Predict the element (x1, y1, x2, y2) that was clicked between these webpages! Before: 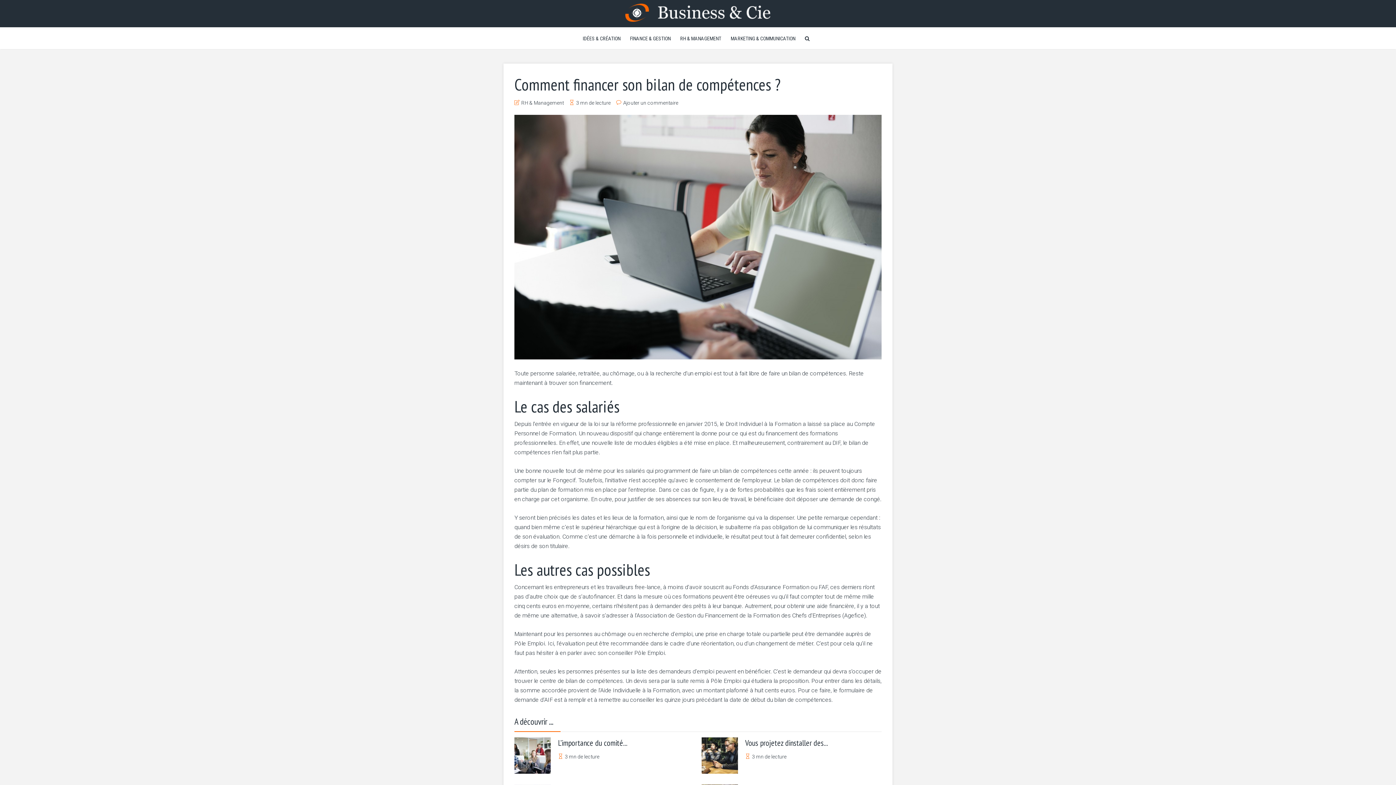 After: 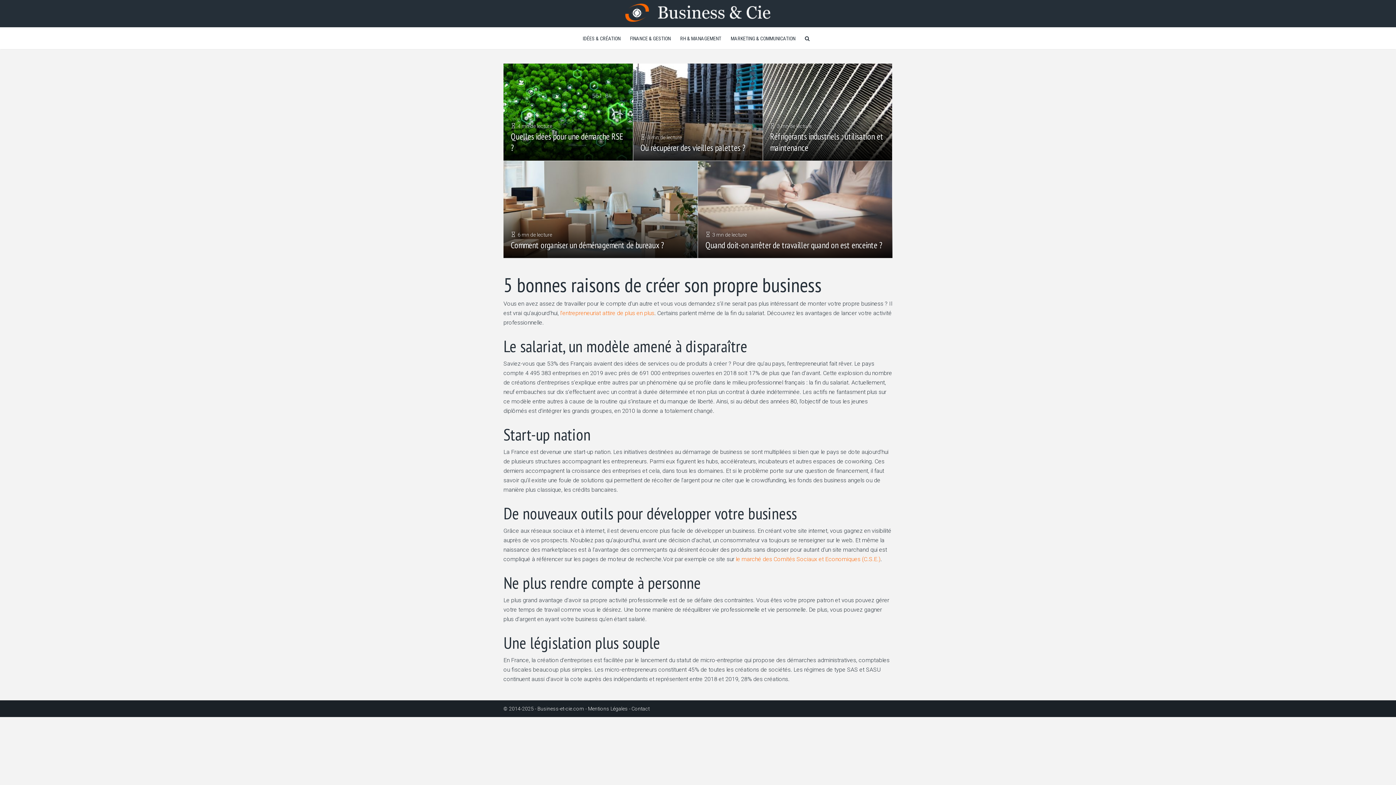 Action: bbox: (625, 3, 770, 20)